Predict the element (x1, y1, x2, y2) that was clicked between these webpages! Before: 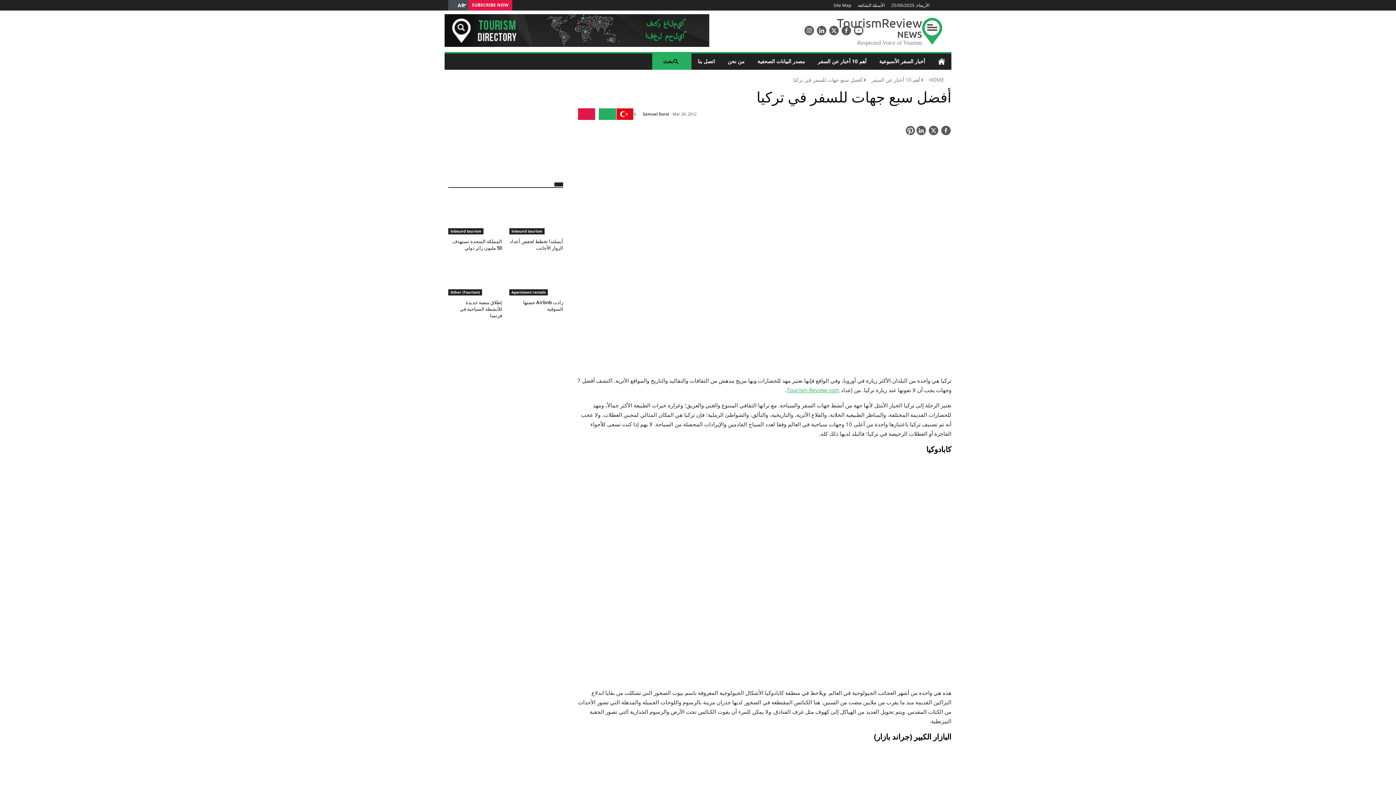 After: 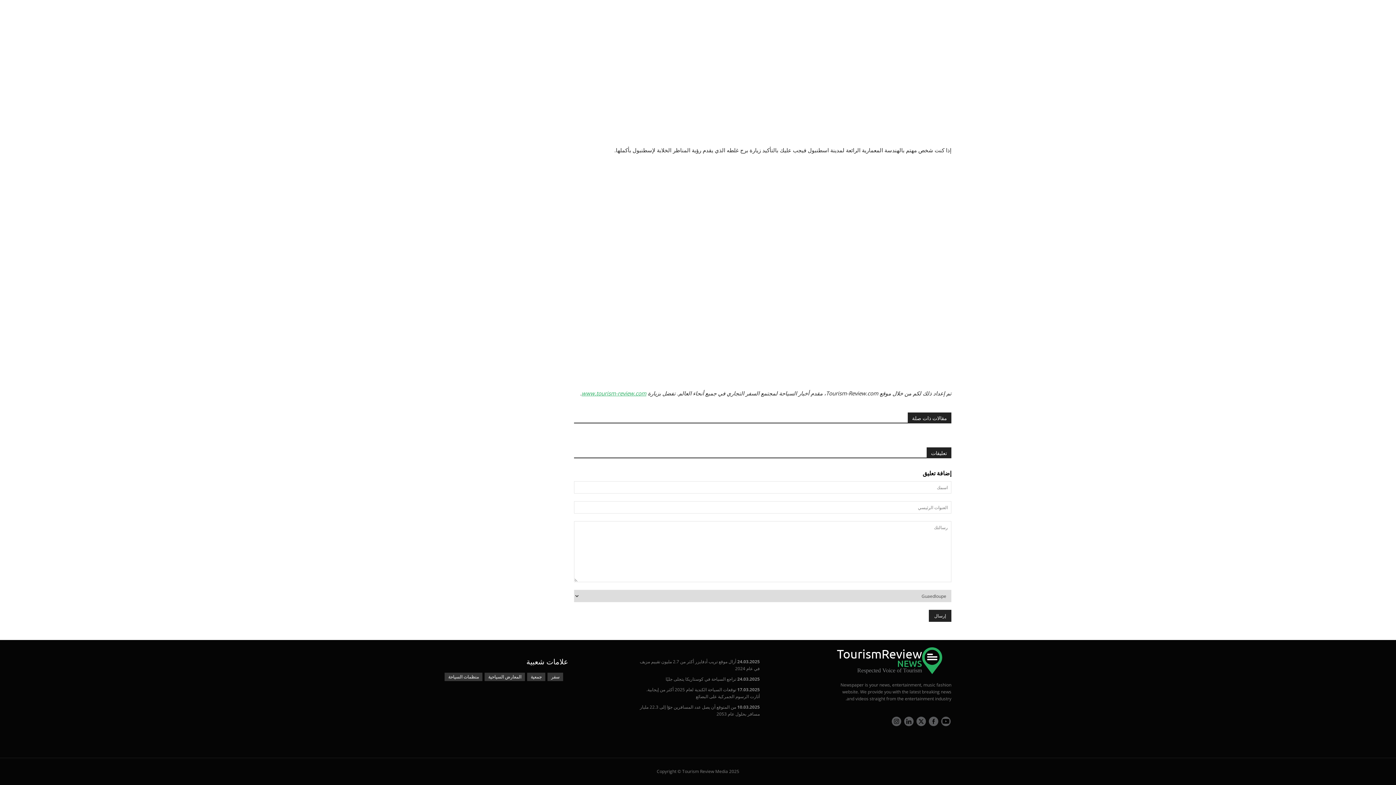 Action: label:  0 bbox: (633, 111, 641, 116)